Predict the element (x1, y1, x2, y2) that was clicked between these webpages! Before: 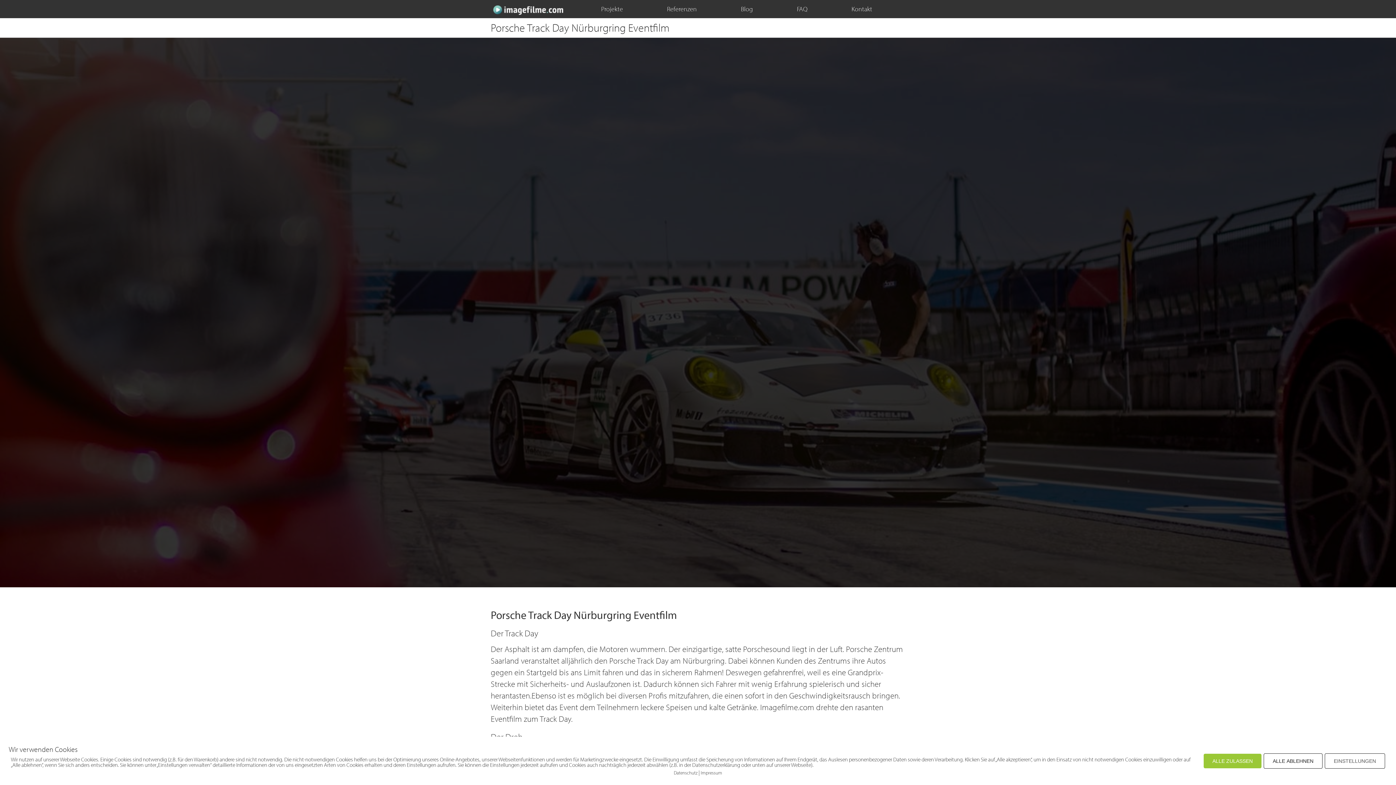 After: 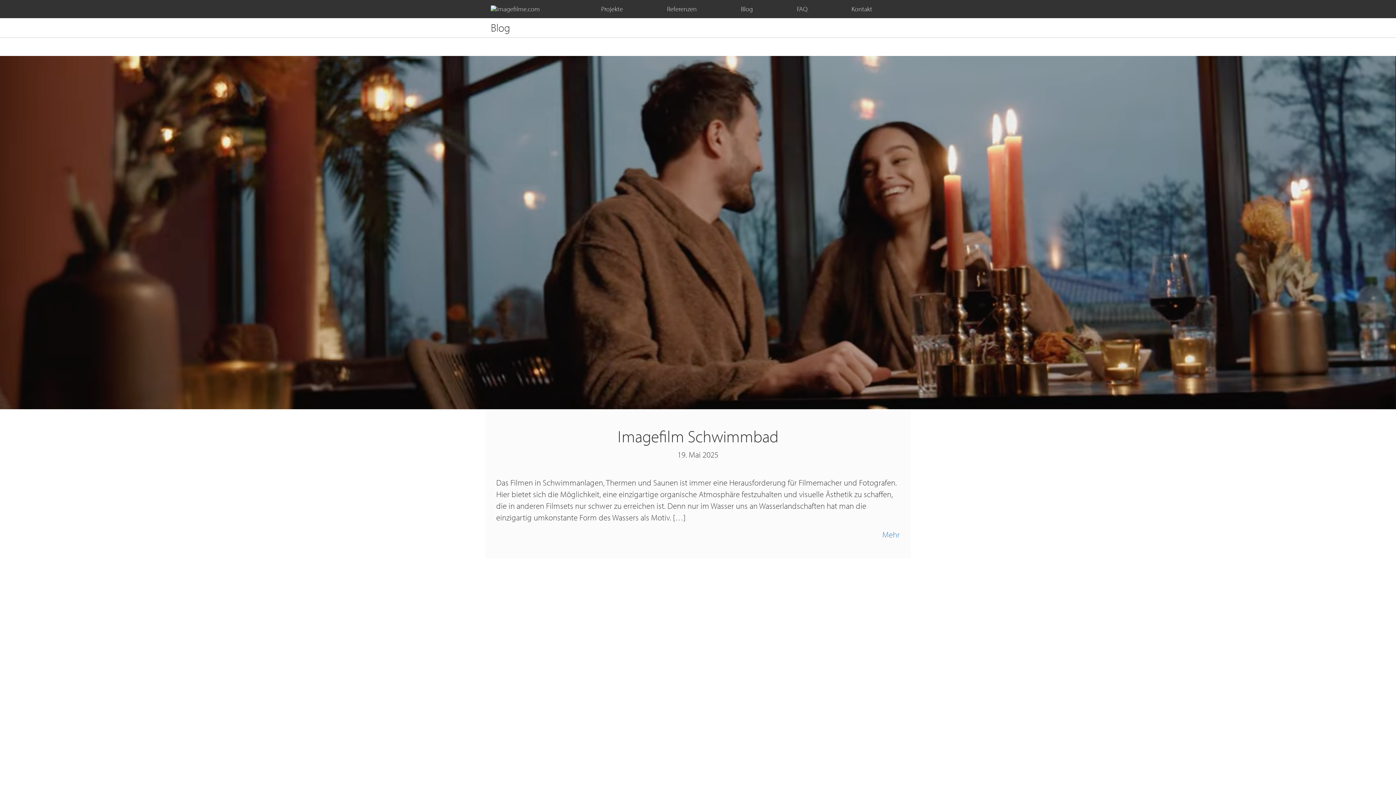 Action: bbox: (735, 0, 758, 18) label: Blog